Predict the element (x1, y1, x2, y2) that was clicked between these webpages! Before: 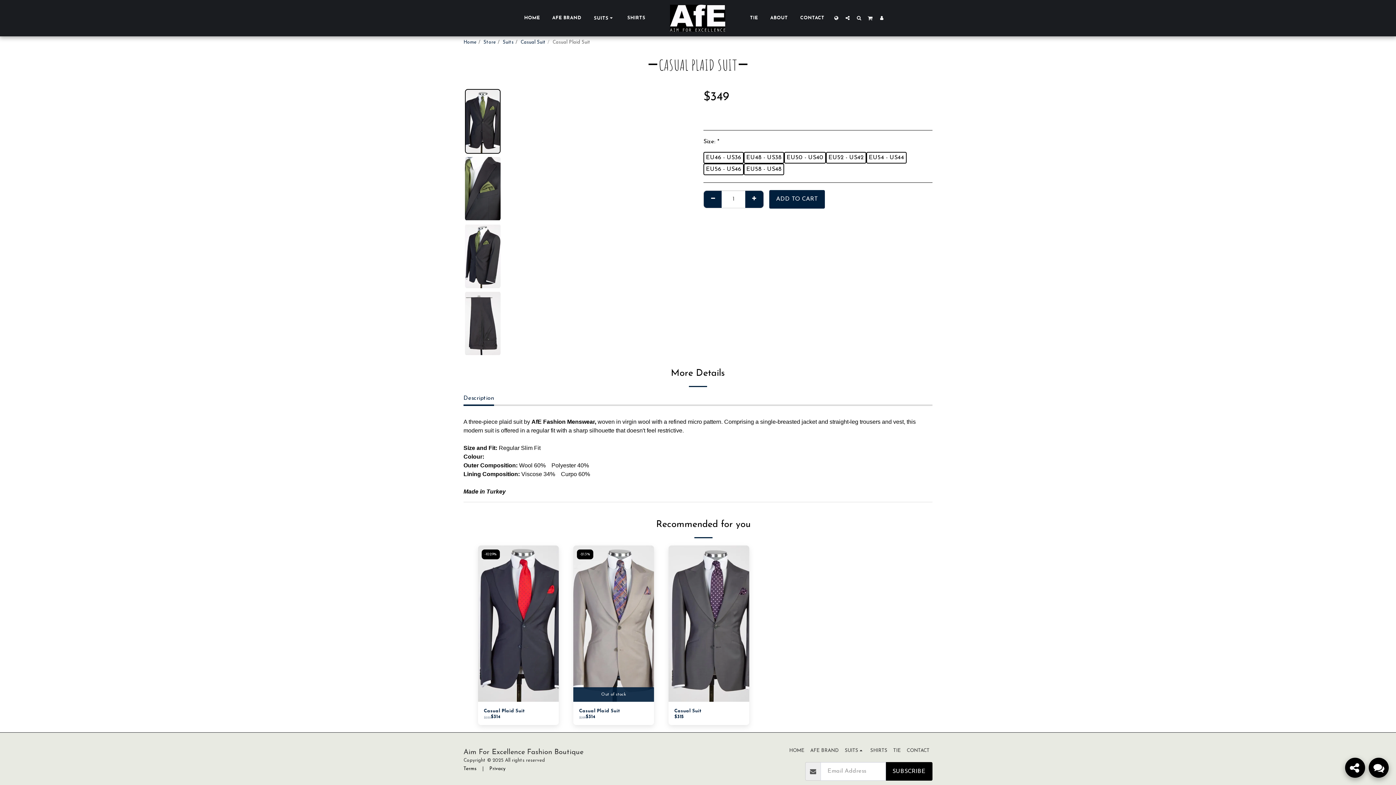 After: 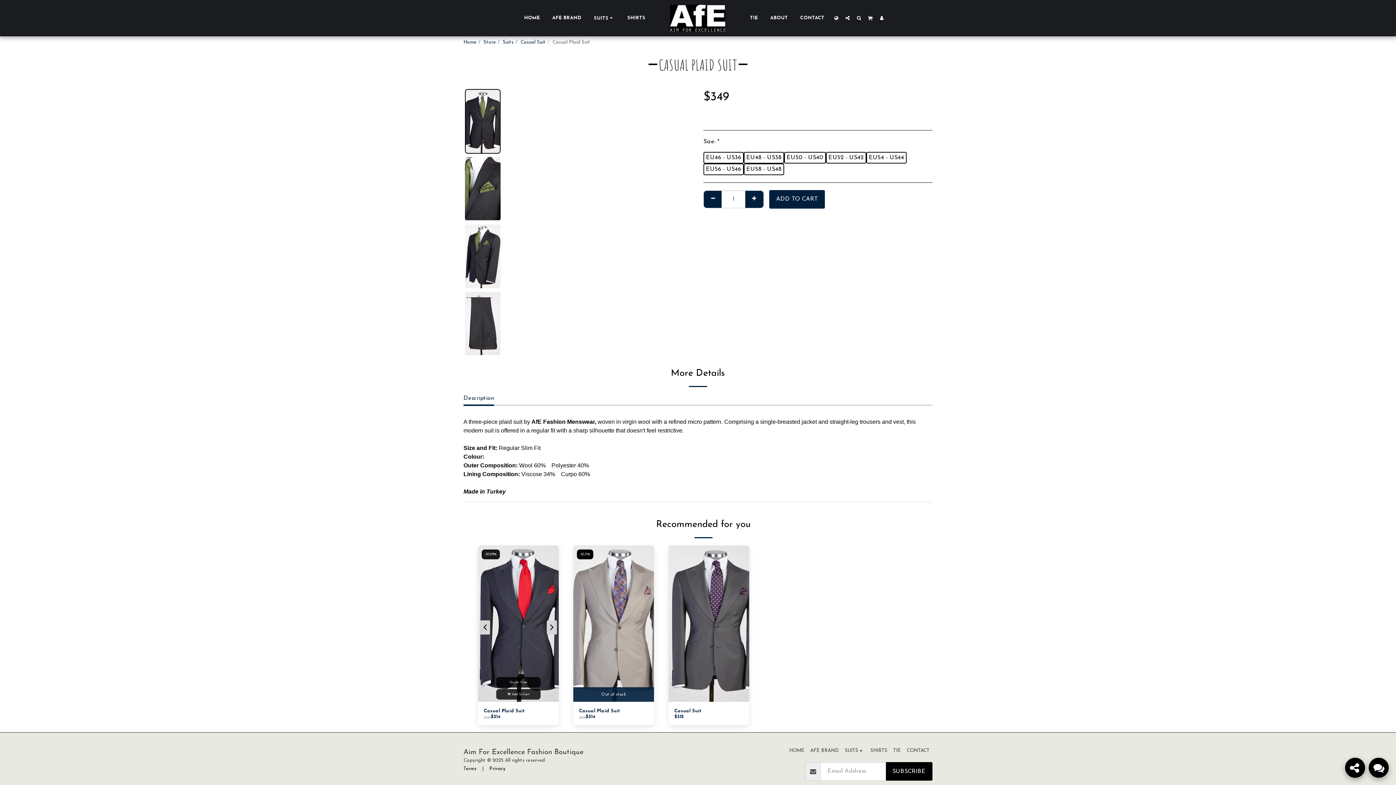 Action: bbox: (481, 549, 500, 559) label: -10.29%